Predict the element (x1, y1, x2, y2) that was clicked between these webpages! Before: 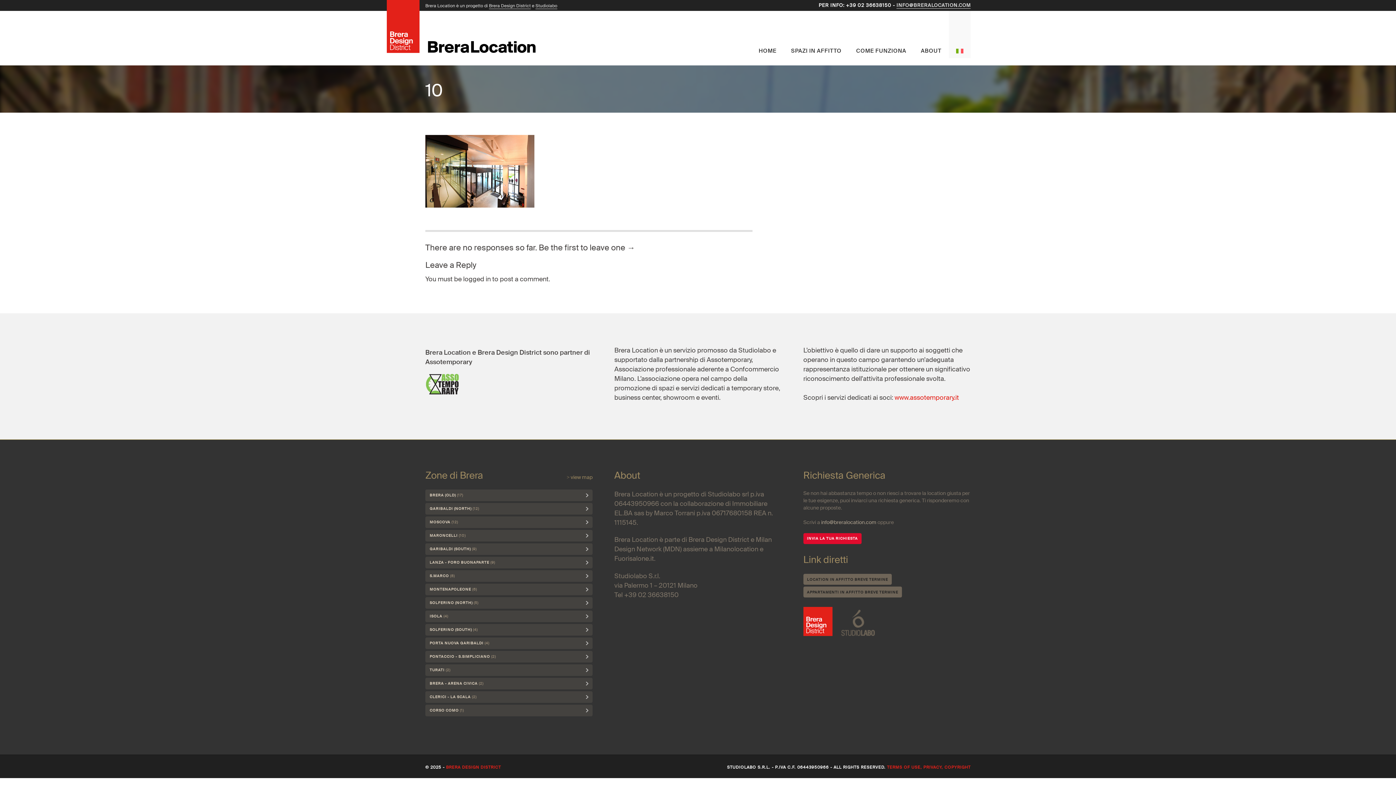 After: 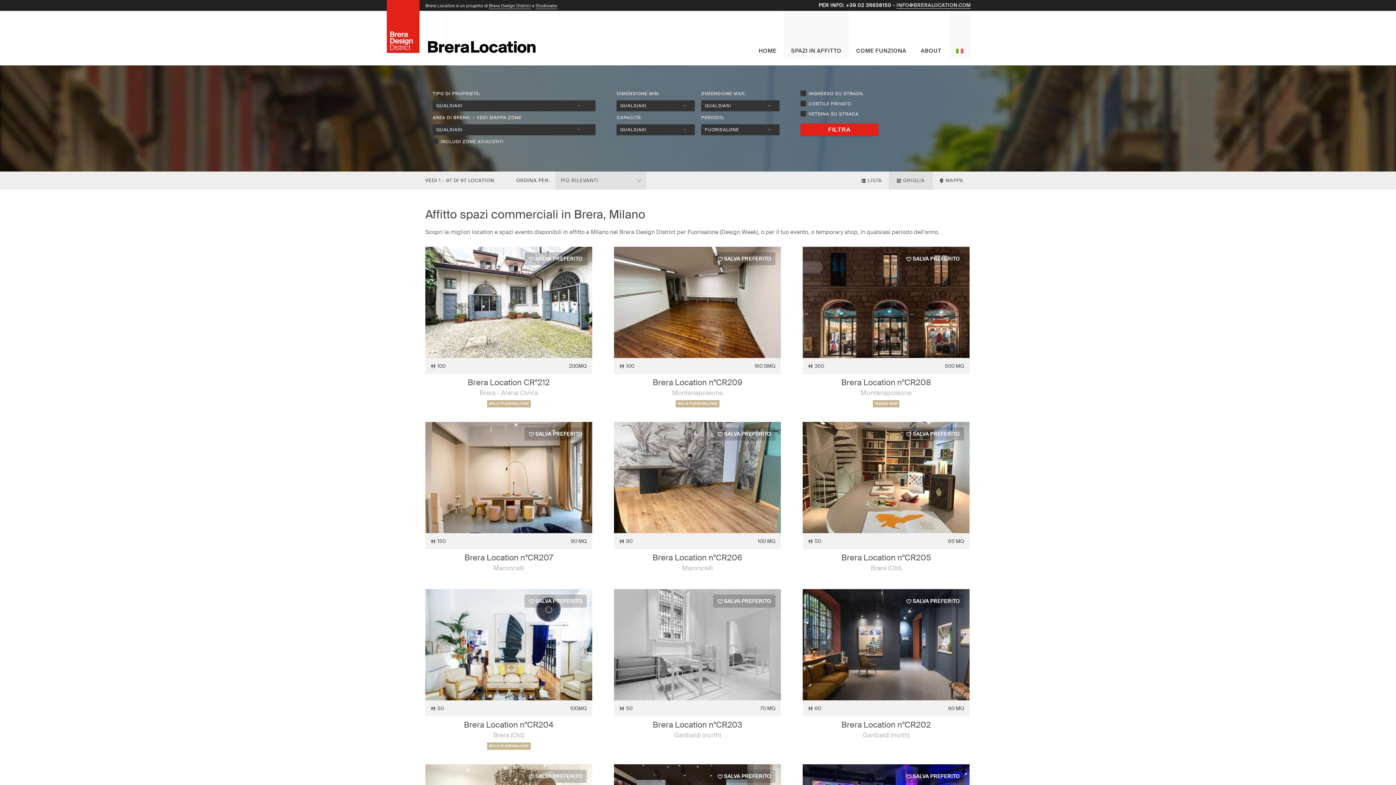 Action: label: LOCATION IN AFFITTO BREVE TERMINE bbox: (803, 574, 891, 585)